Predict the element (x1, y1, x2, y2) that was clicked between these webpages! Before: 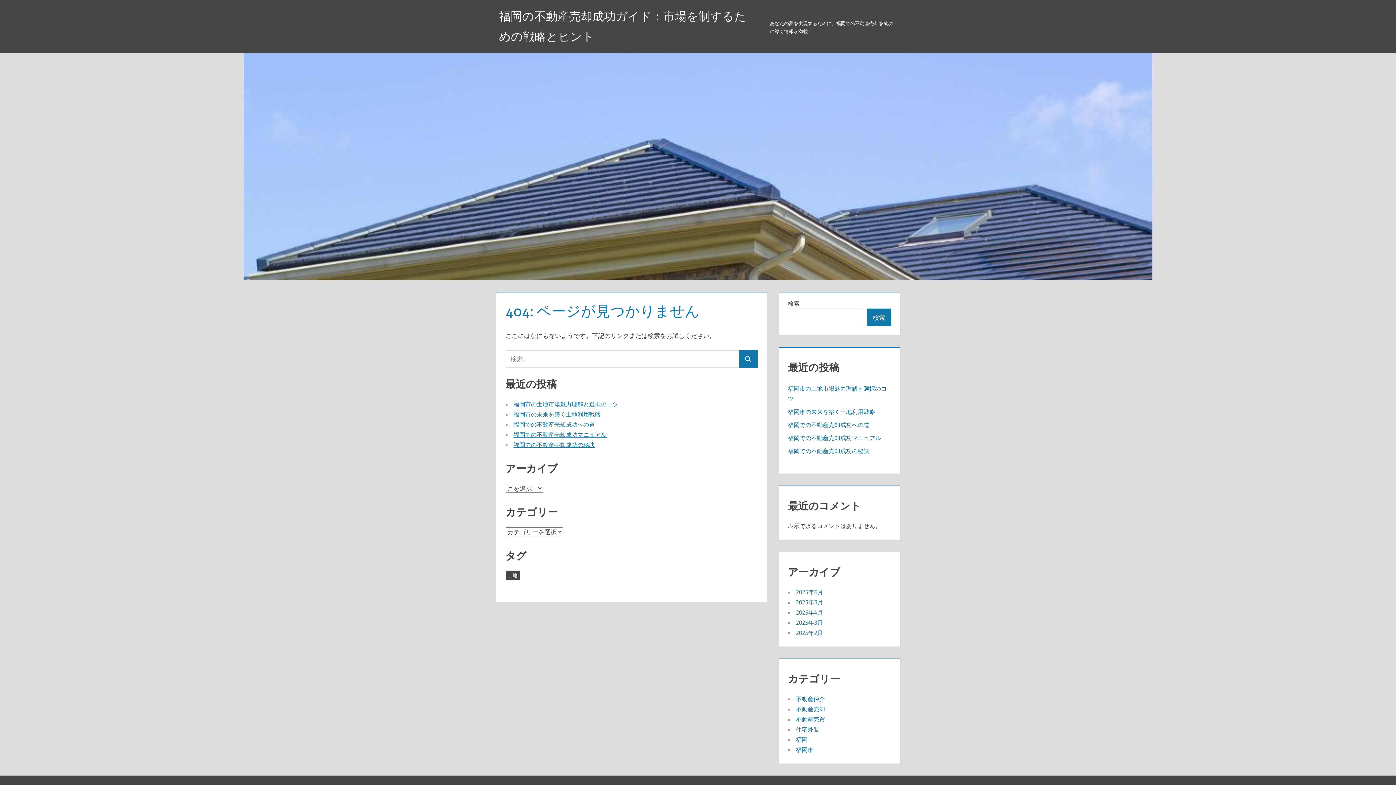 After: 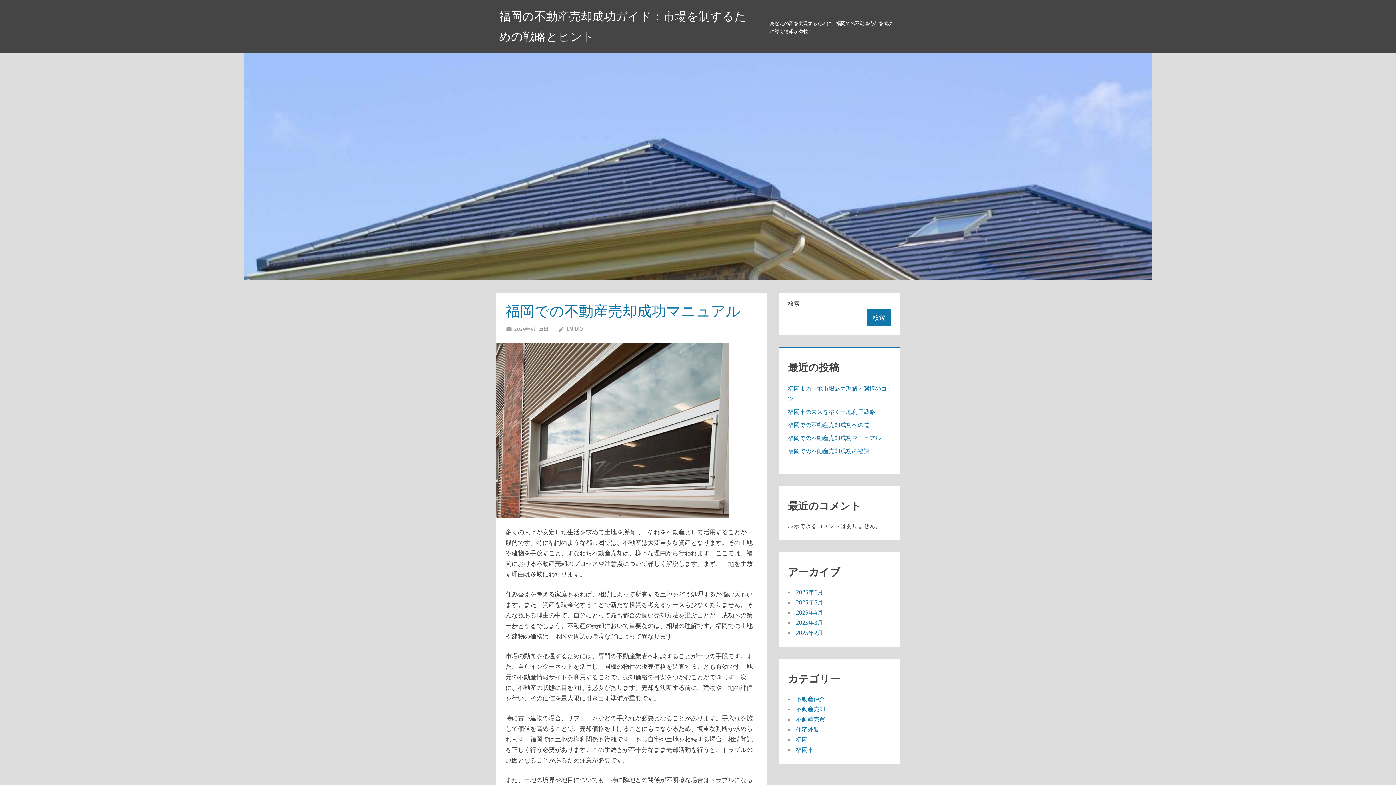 Action: label: 福岡での不動産売却成功マニュアル bbox: (788, 434, 881, 441)